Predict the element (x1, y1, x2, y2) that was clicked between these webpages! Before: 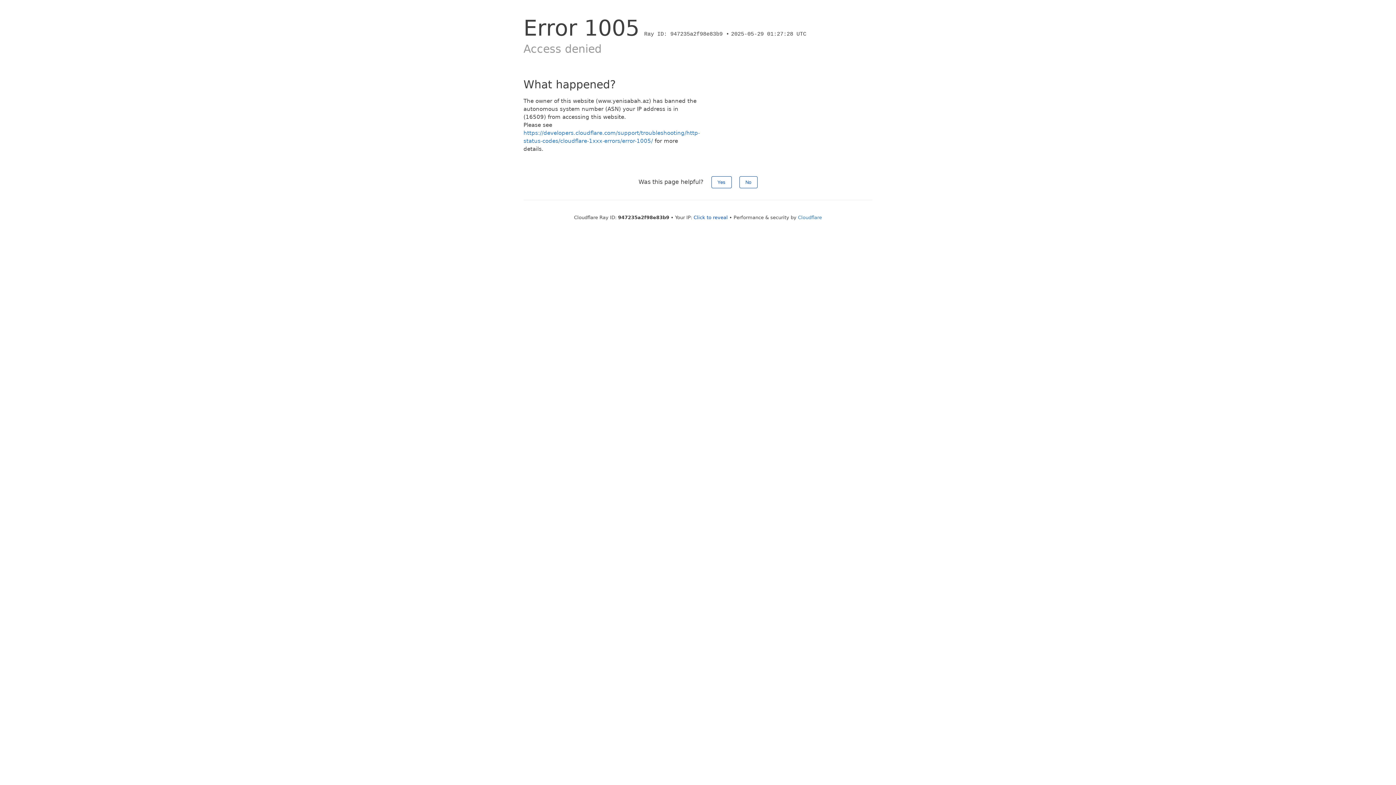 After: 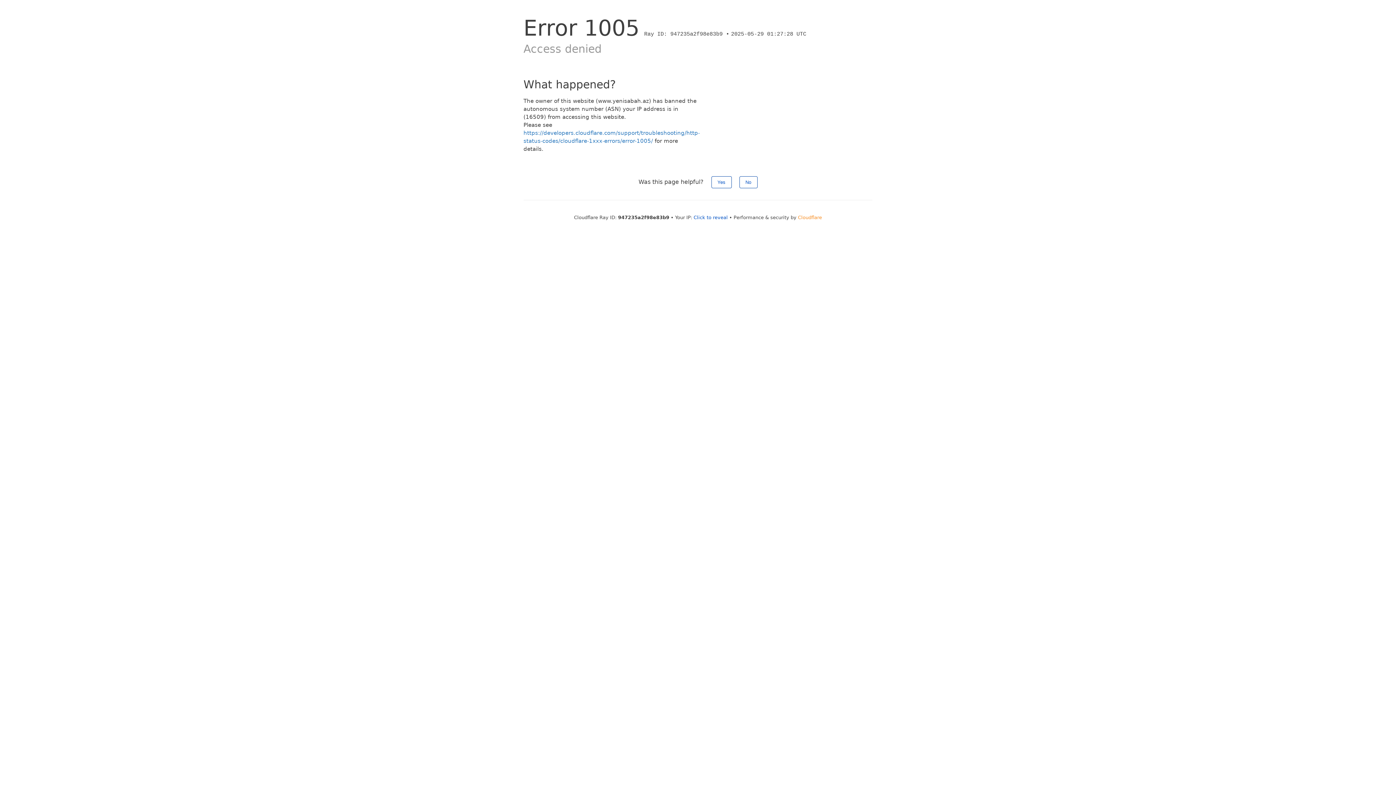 Action: bbox: (798, 214, 822, 220) label: Cloudflare